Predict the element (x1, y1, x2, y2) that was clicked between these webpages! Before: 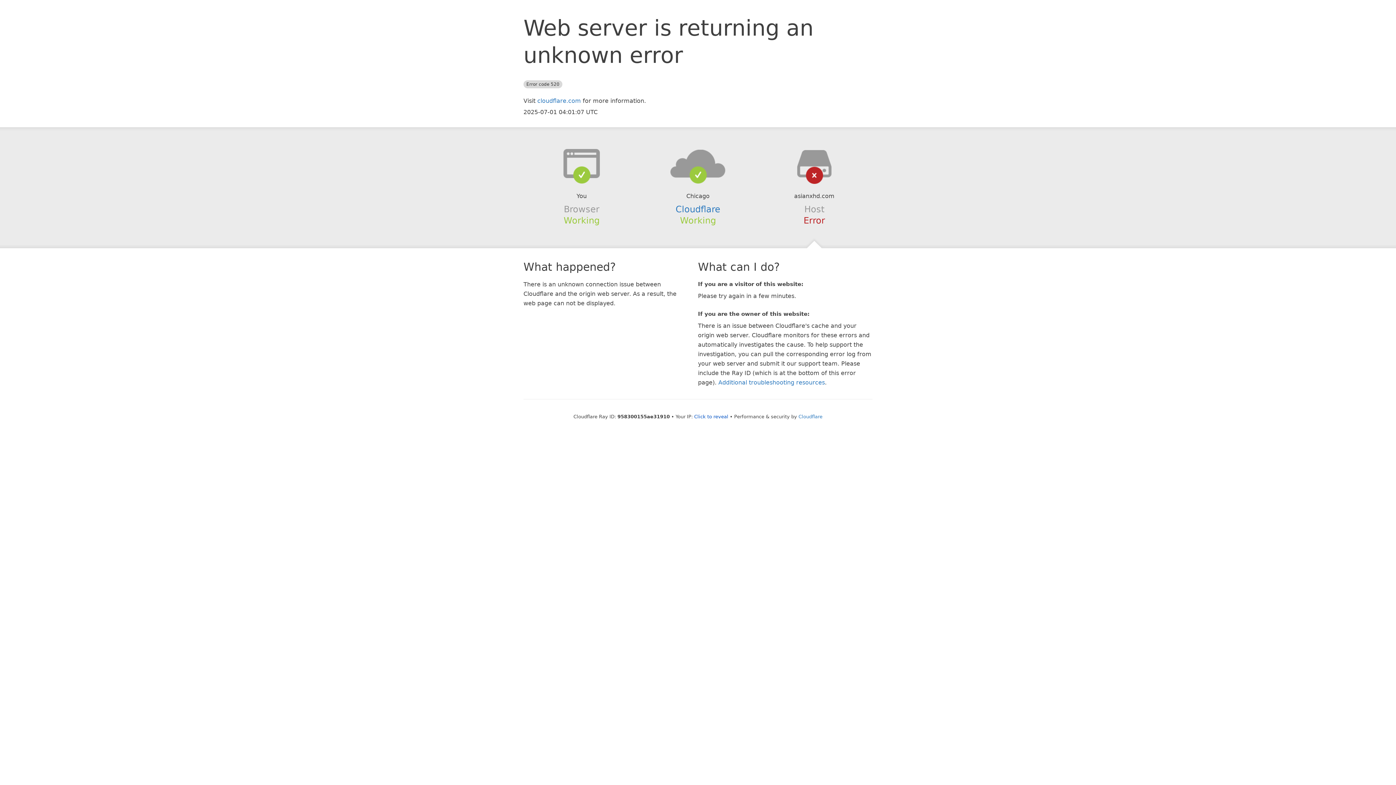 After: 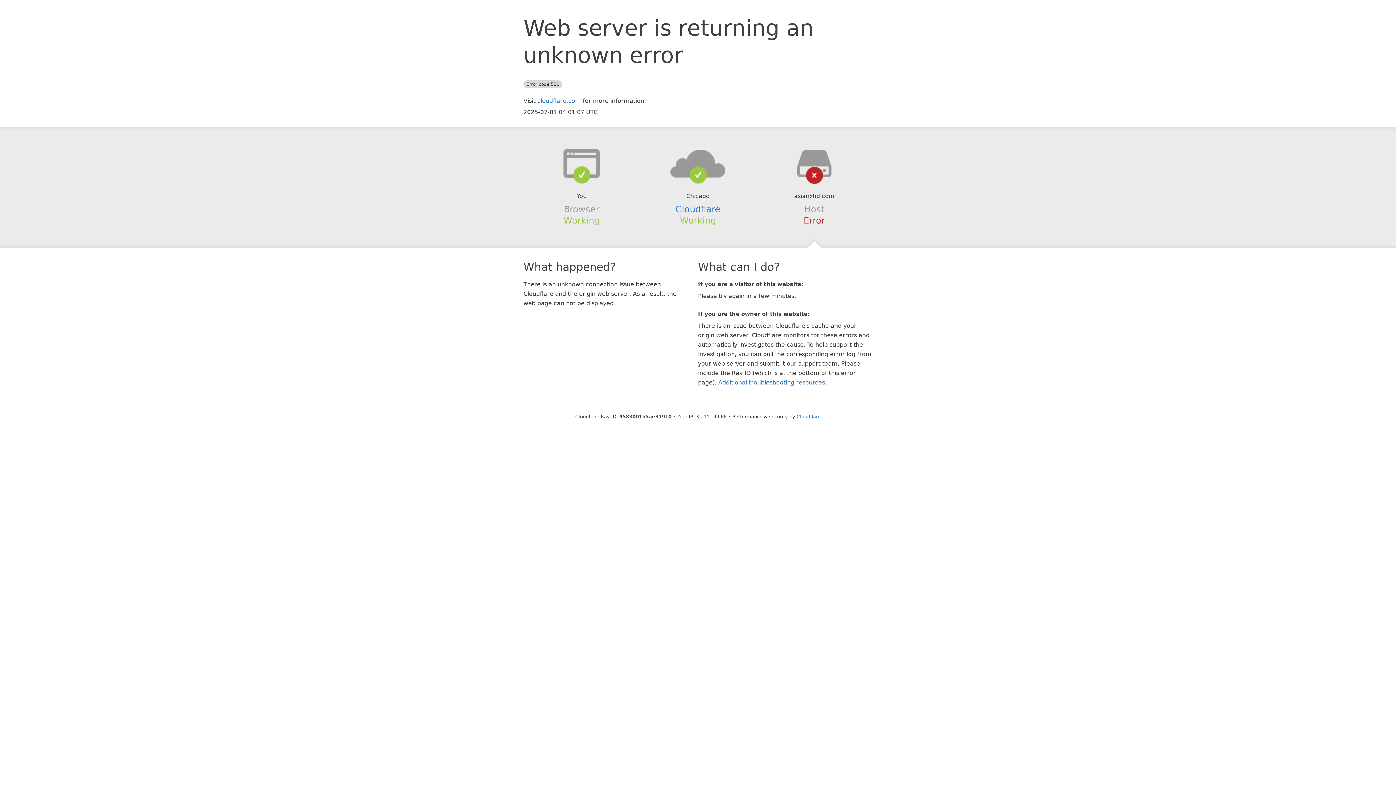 Action: label: Click to reveal bbox: (694, 414, 728, 419)